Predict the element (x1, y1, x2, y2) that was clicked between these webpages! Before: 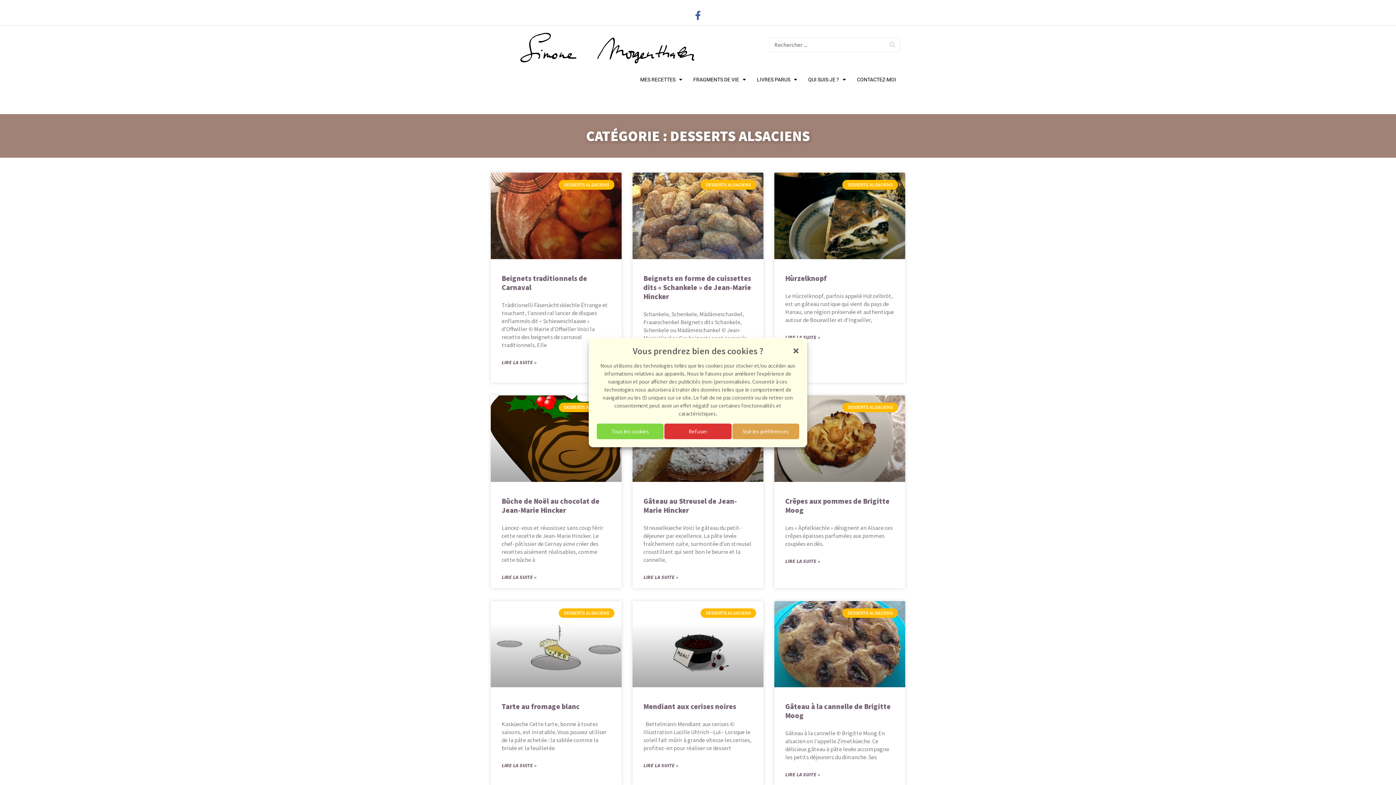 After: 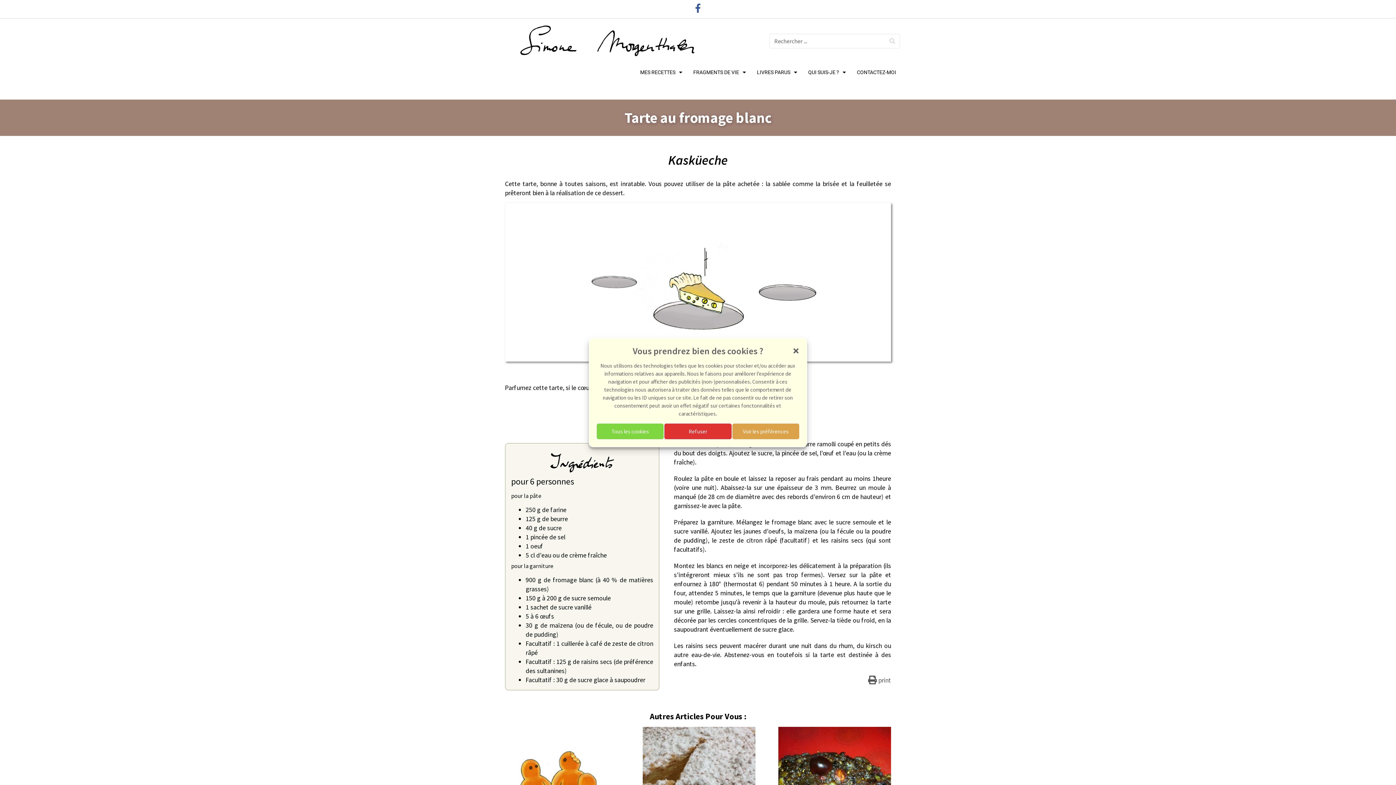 Action: label: En savoir plus sur Tarte au fromage blanc bbox: (501, 761, 536, 769)